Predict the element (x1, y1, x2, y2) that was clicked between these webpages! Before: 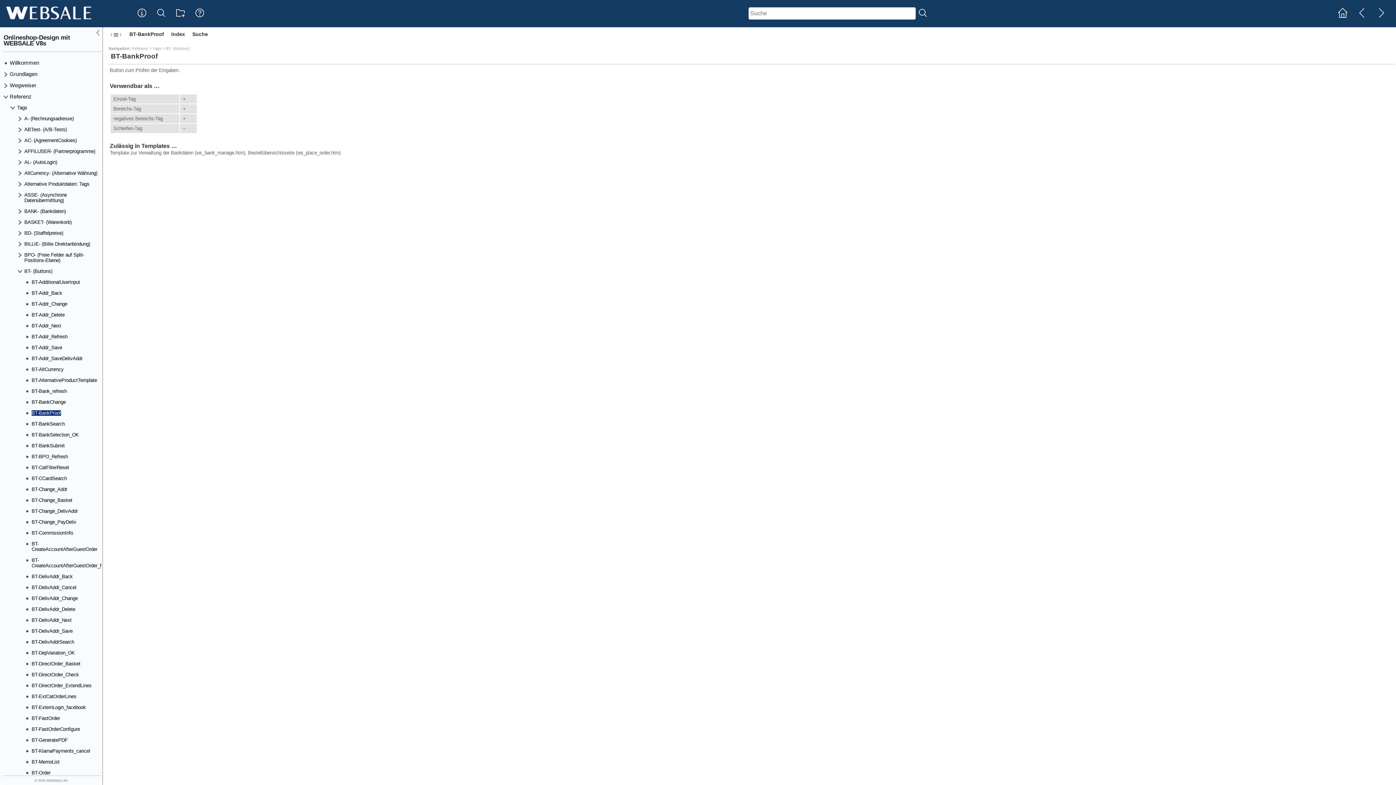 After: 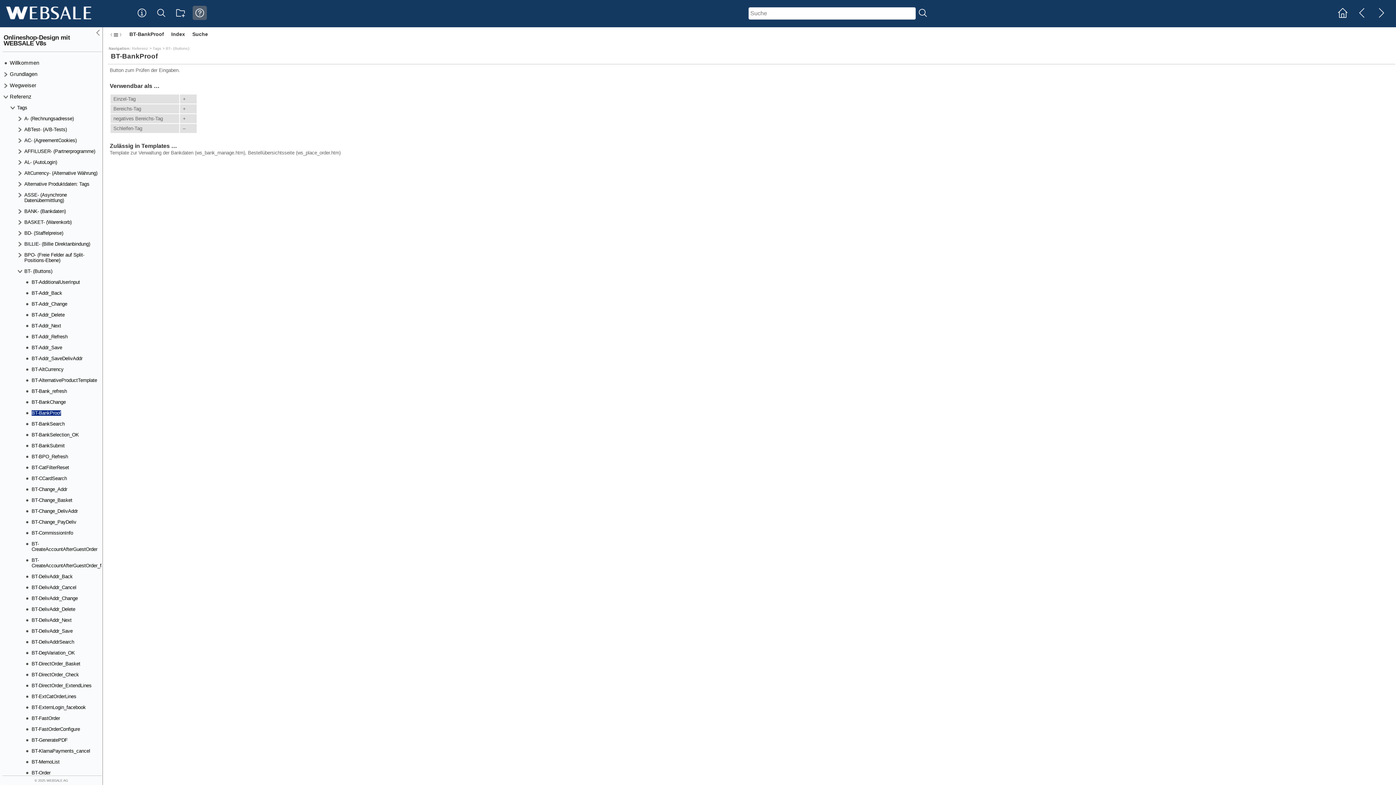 Action: bbox: (192, 16, 206, 21)